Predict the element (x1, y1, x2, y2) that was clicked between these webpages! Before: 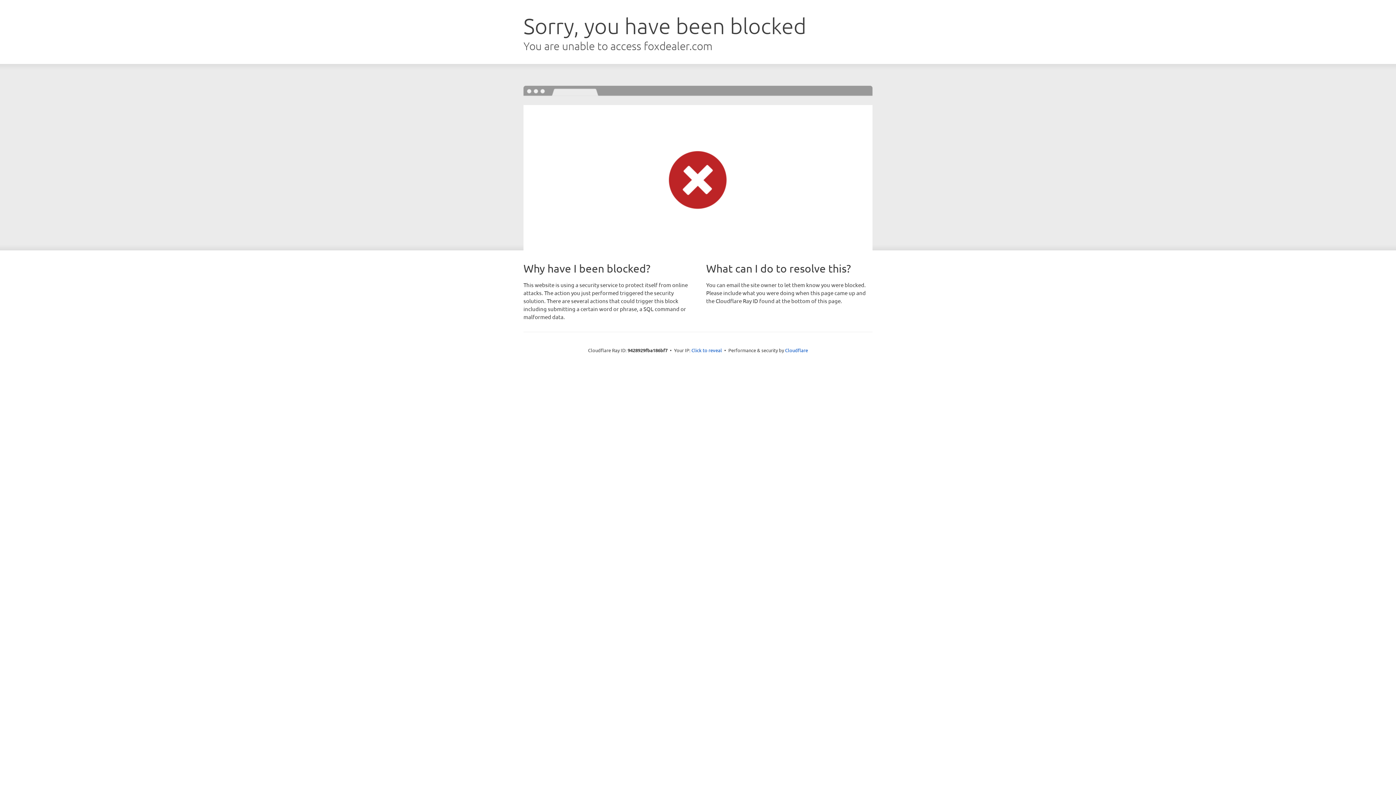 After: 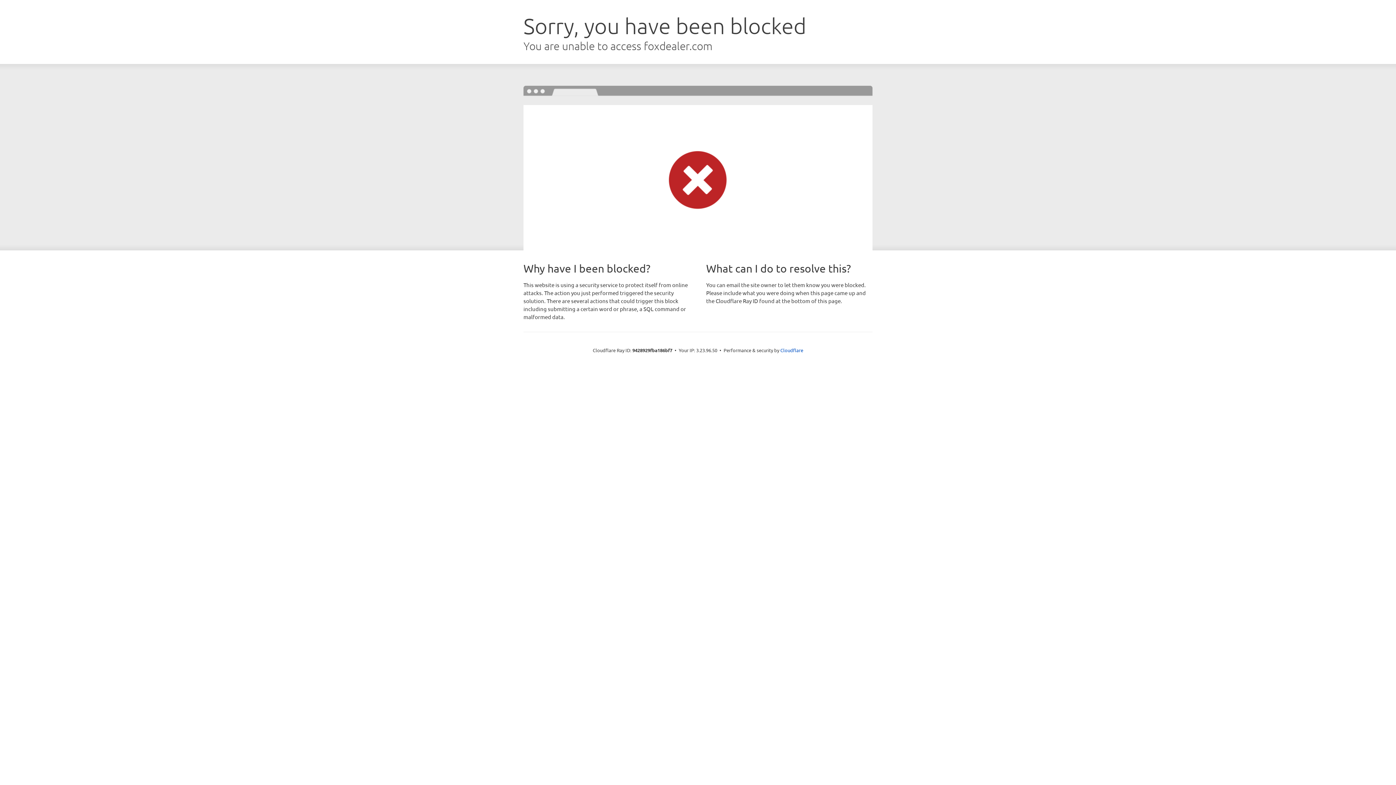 Action: bbox: (691, 346, 722, 353) label: Click to reveal